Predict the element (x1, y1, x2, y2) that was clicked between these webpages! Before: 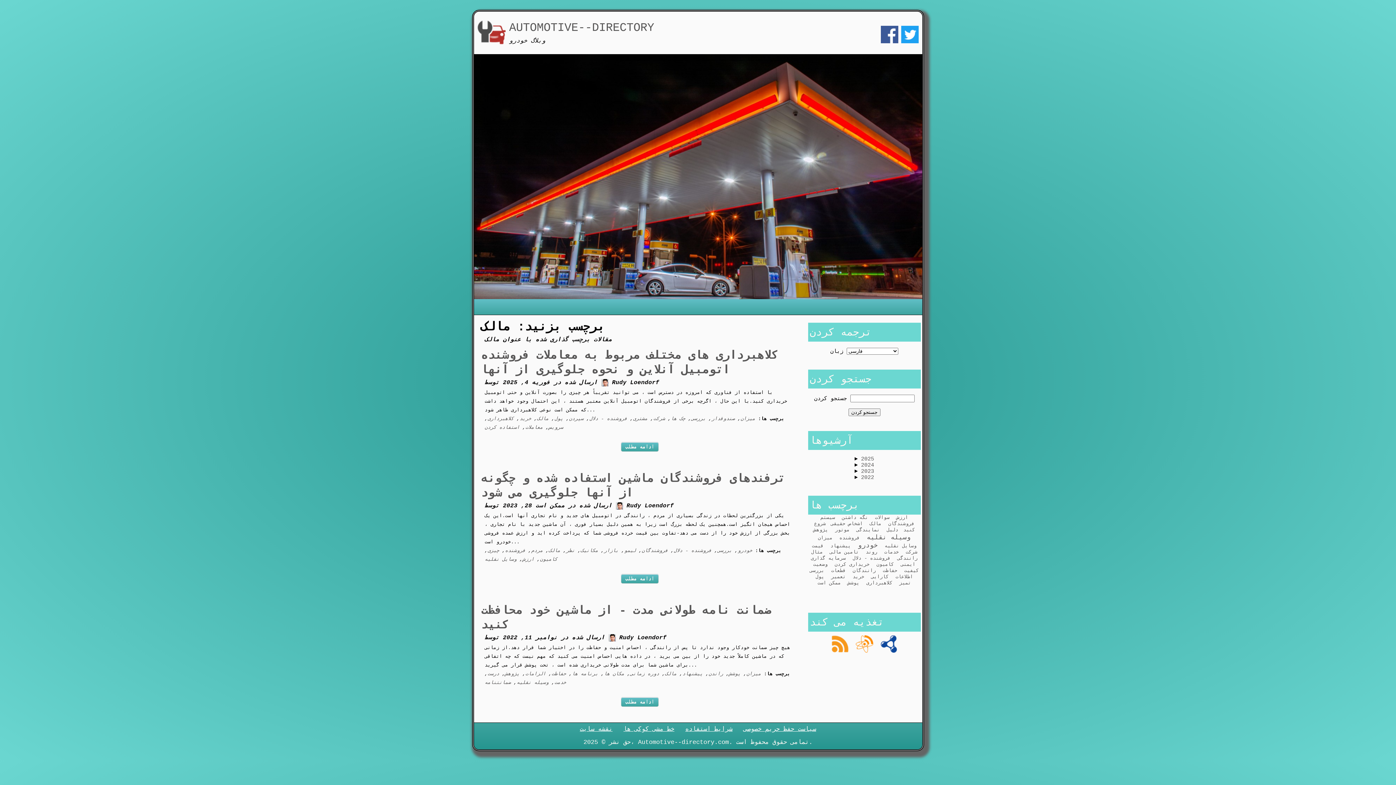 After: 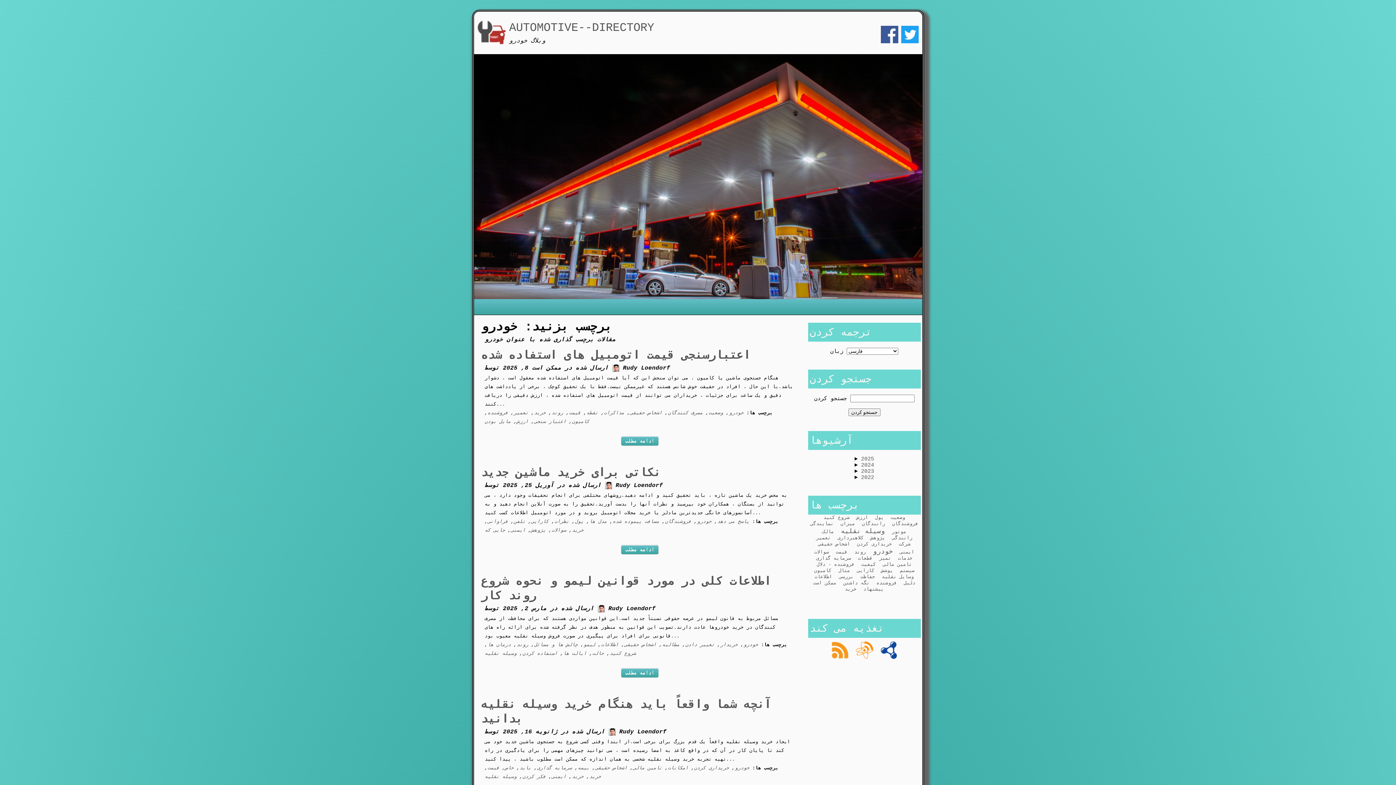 Action: label: خودرو bbox: (738, 548, 752, 553)